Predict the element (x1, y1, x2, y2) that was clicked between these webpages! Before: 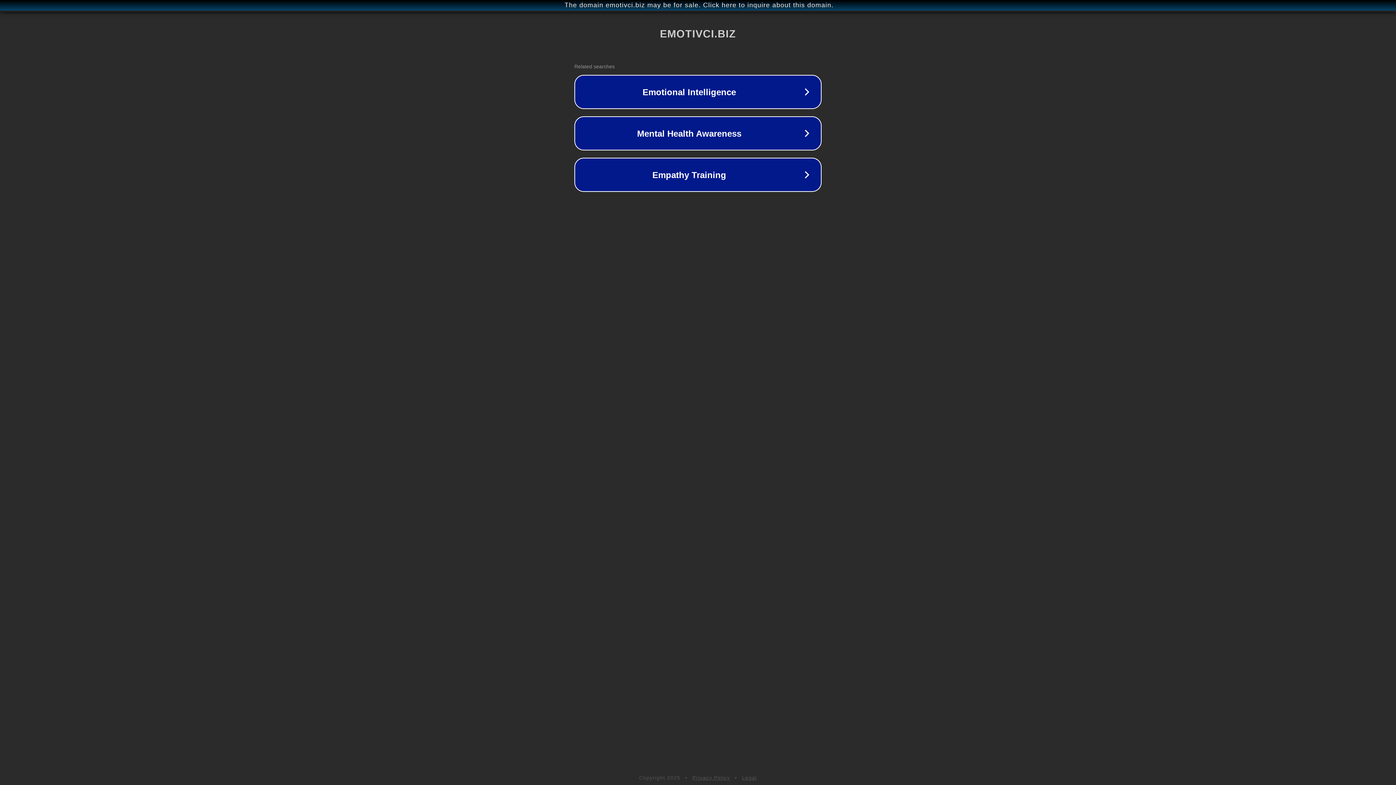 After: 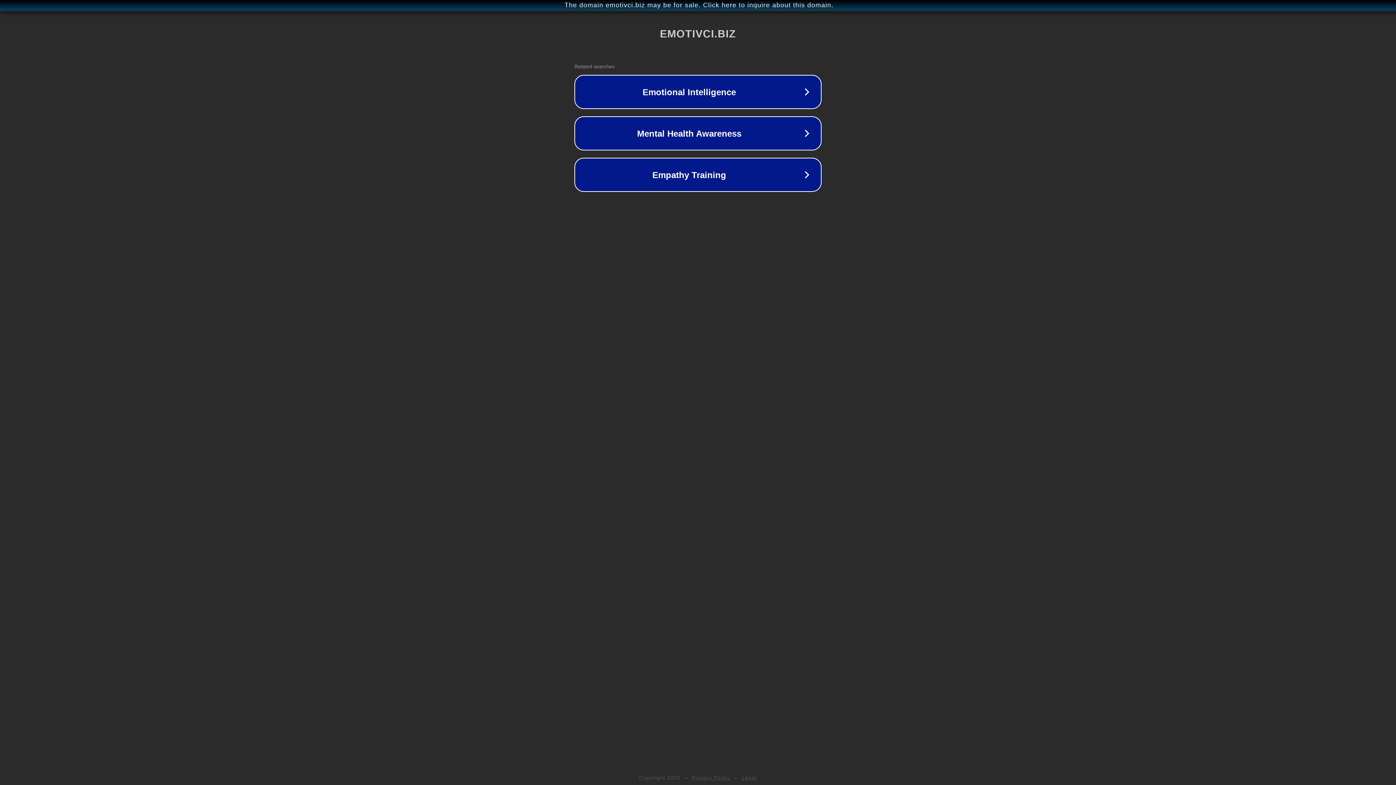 Action: label: Legal bbox: (742, 775, 757, 781)